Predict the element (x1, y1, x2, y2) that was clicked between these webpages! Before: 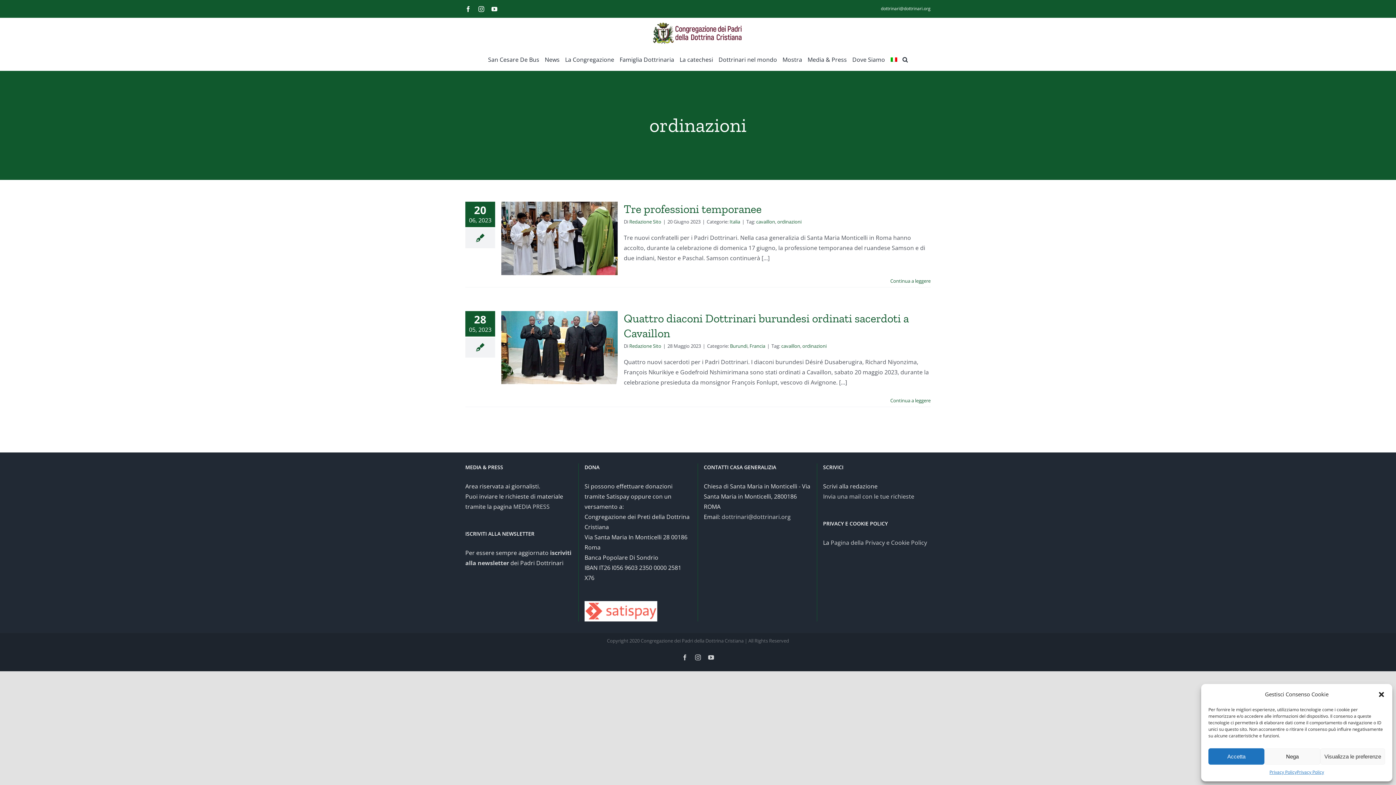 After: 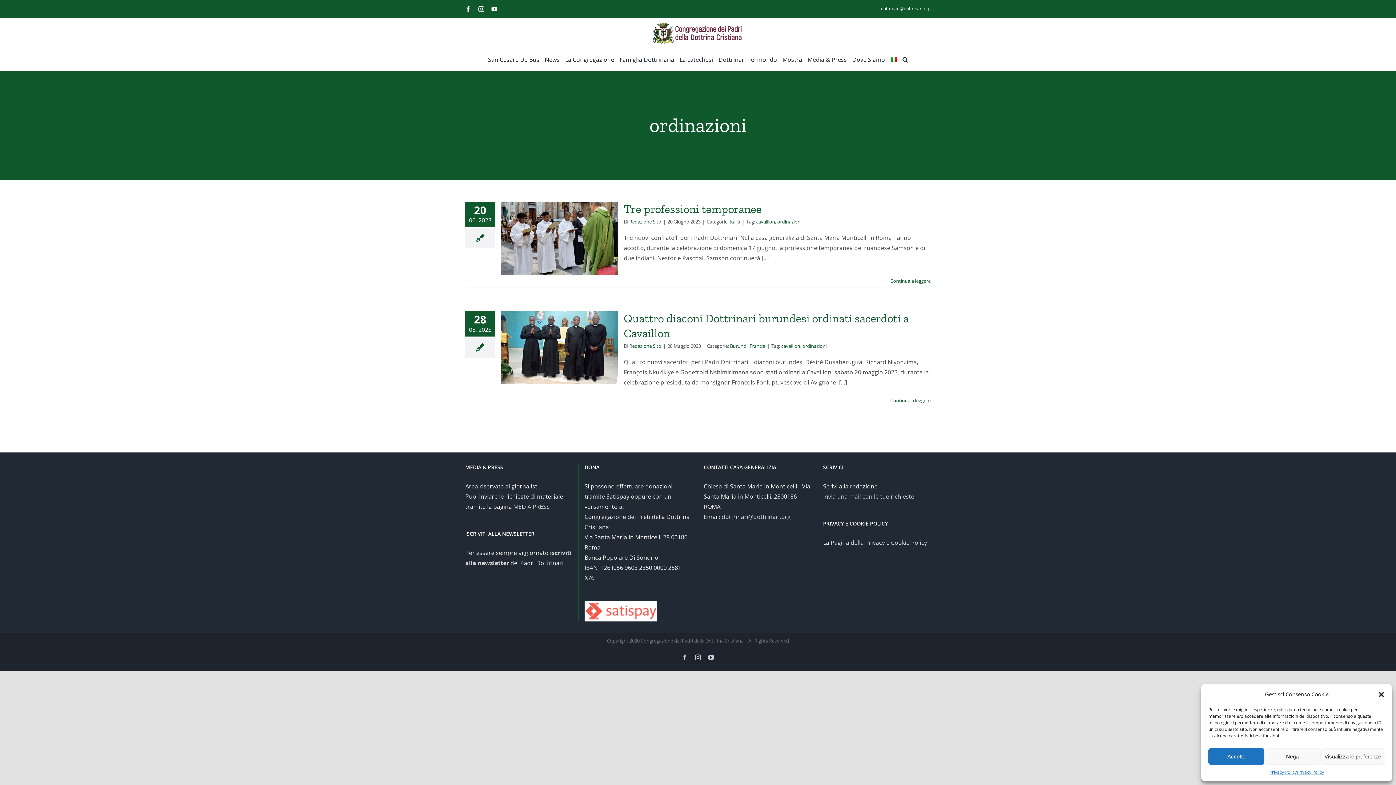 Action: bbox: (777, 218, 801, 225) label: ordinazioni